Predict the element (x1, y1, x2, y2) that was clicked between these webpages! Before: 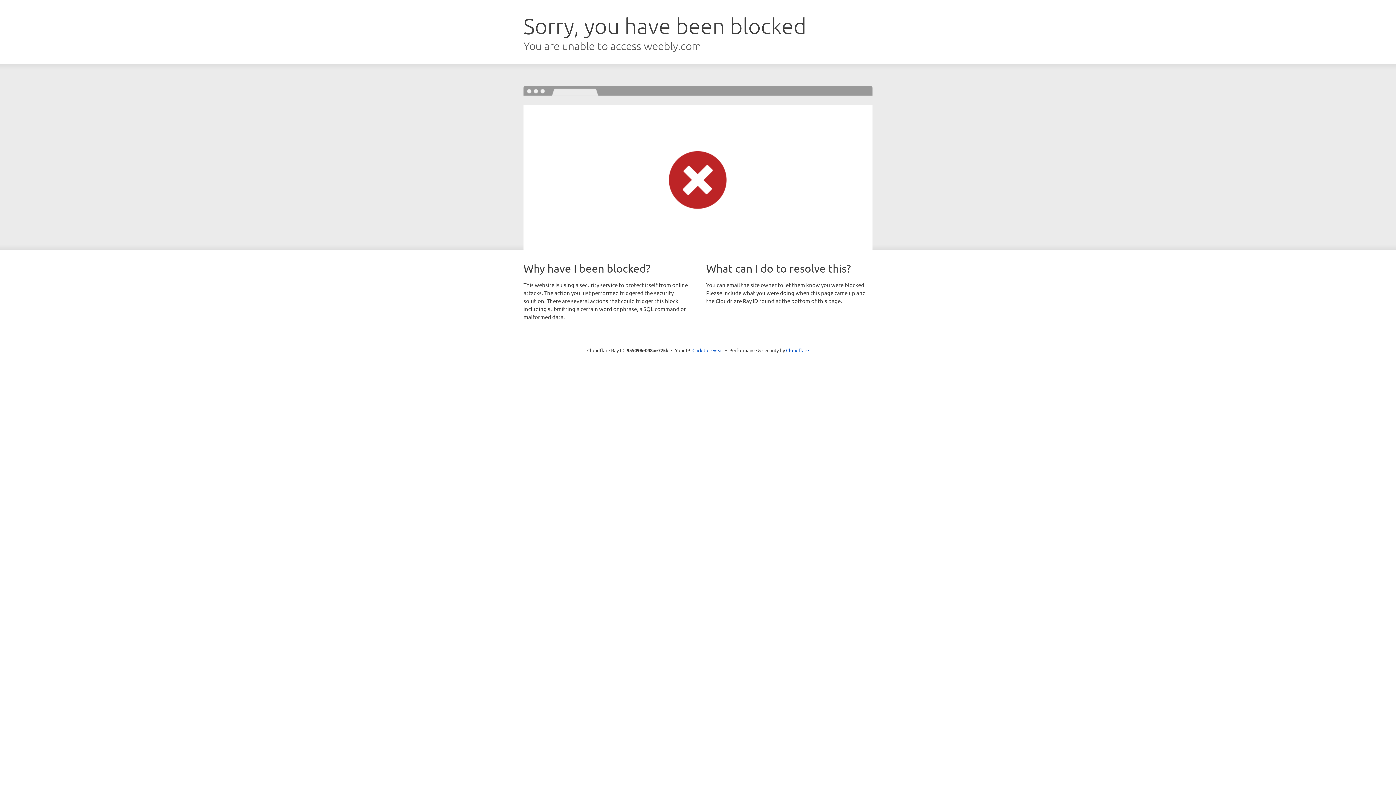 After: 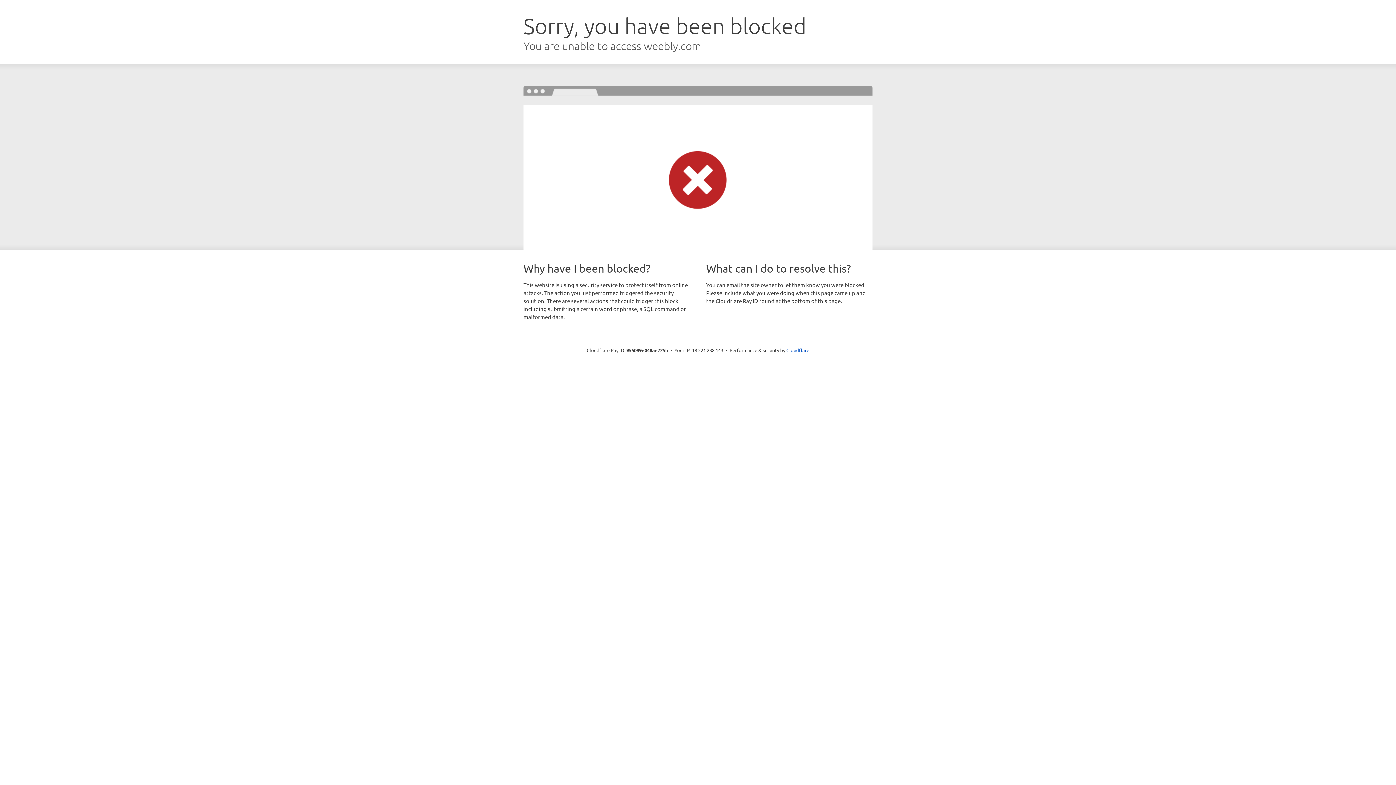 Action: label: Click to reveal bbox: (692, 346, 723, 353)